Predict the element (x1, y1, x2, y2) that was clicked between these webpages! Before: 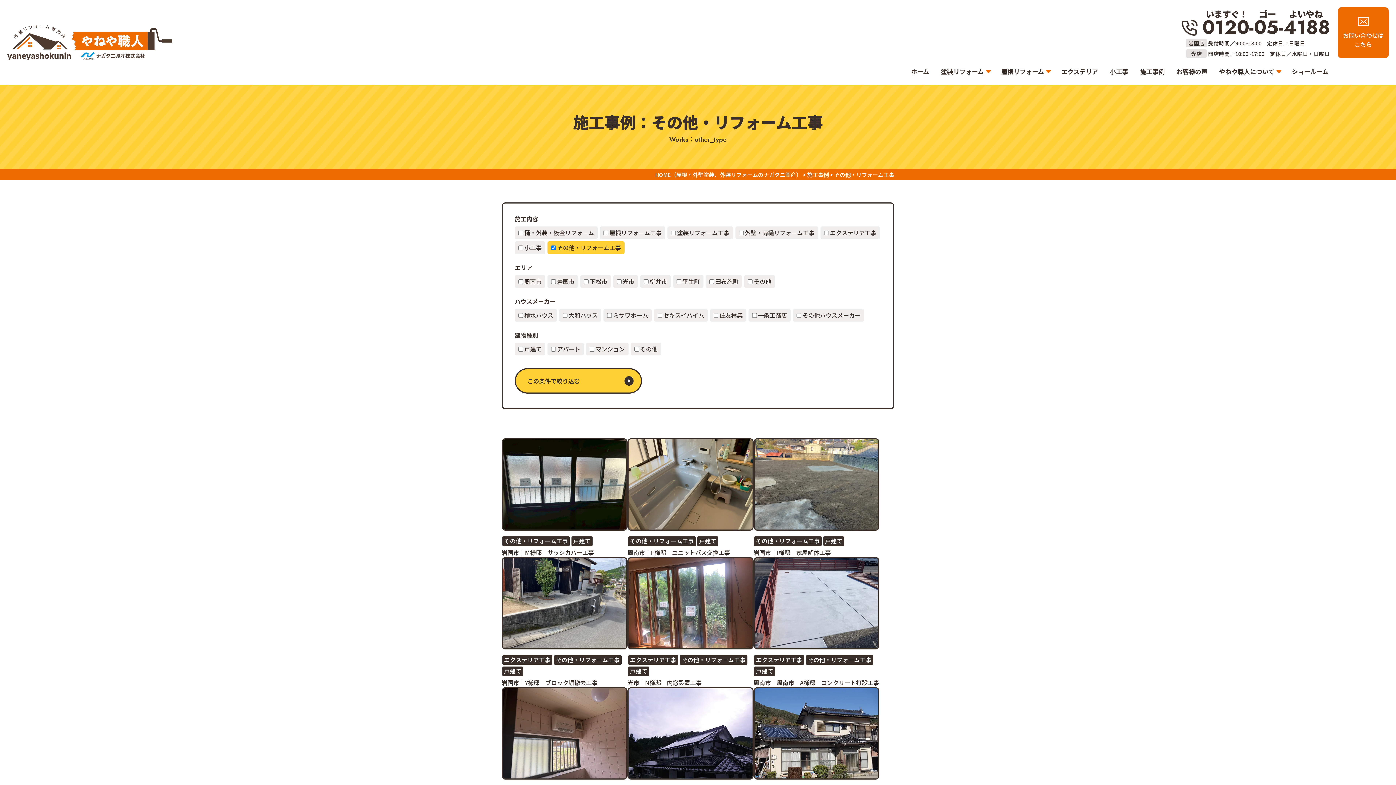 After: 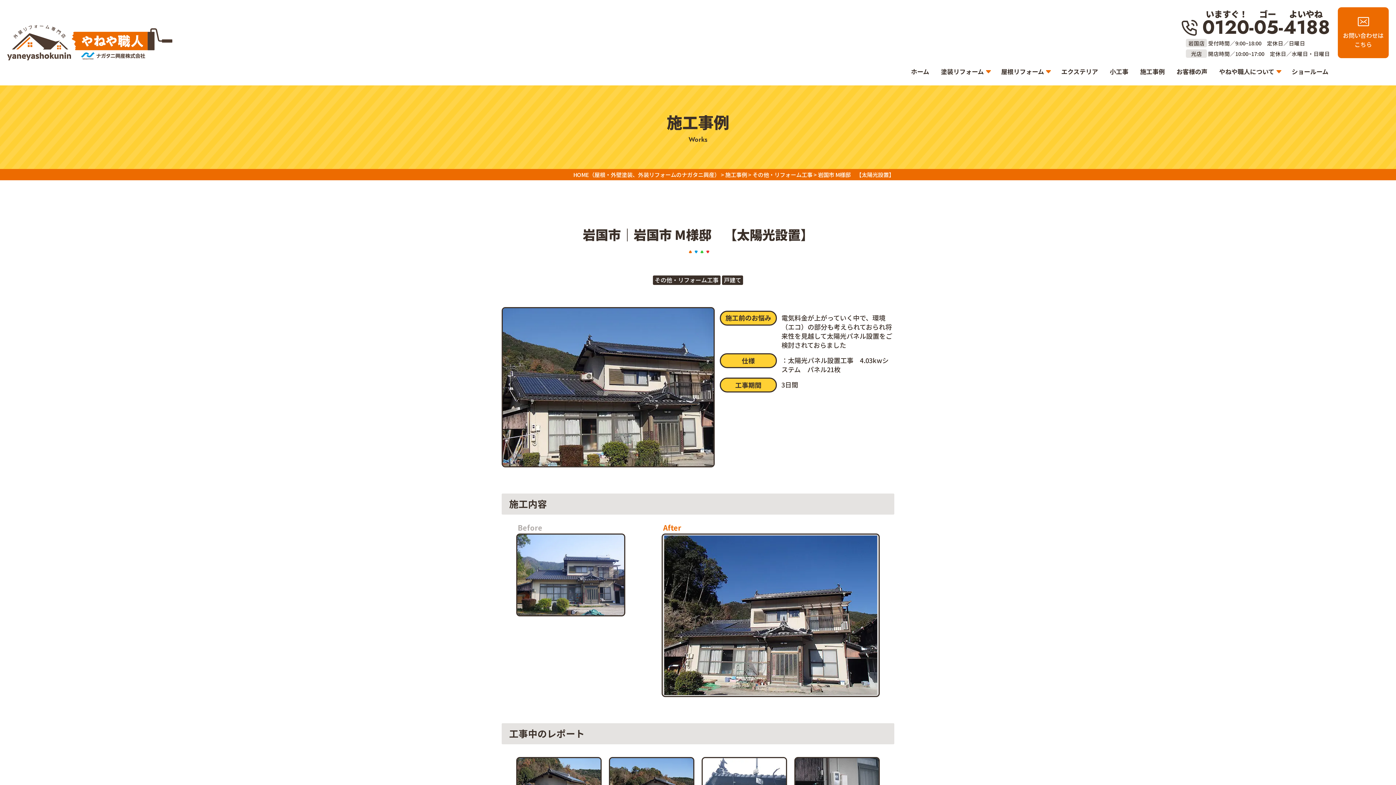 Action: bbox: (753, 687, 879, 779)